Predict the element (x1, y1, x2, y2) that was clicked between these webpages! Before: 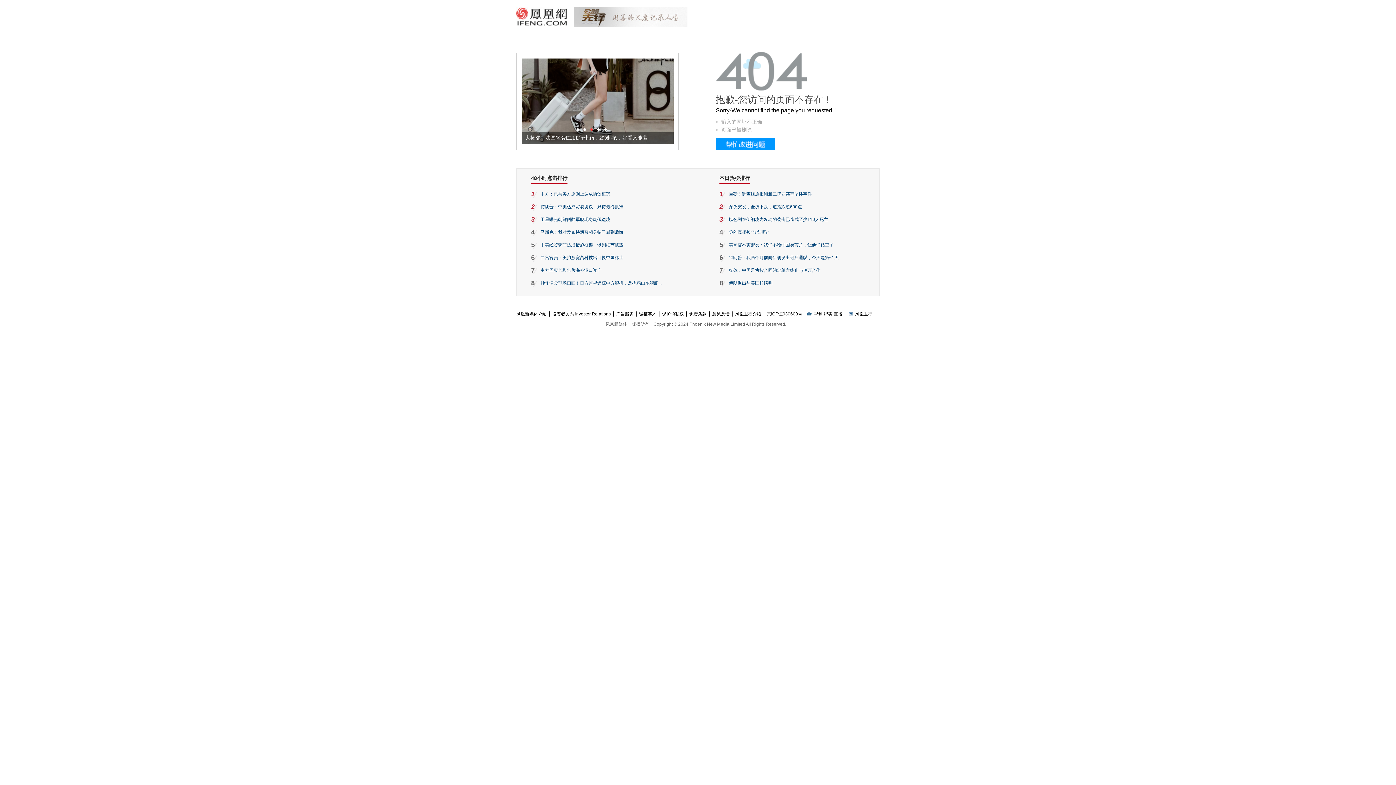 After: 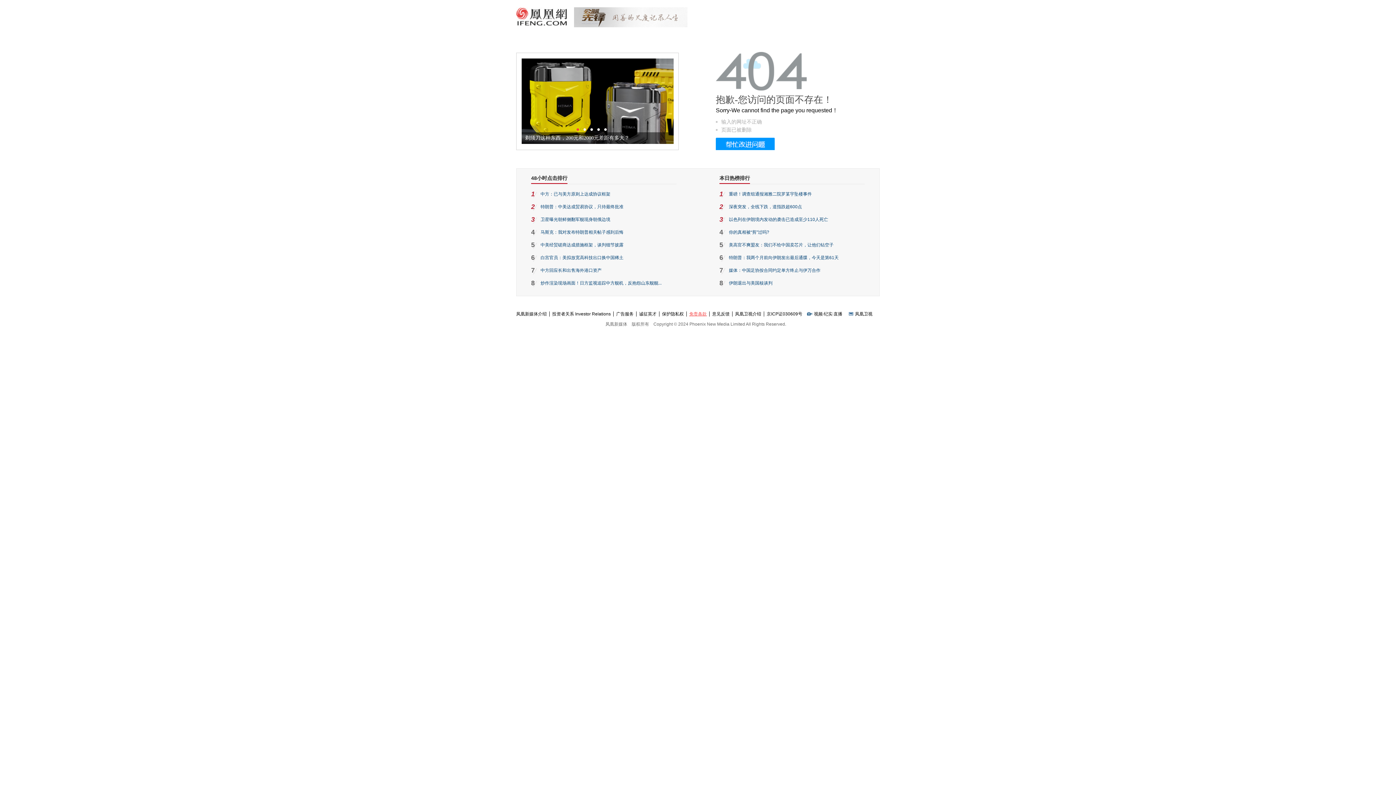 Action: bbox: (686, 311, 709, 316) label: 免责条款